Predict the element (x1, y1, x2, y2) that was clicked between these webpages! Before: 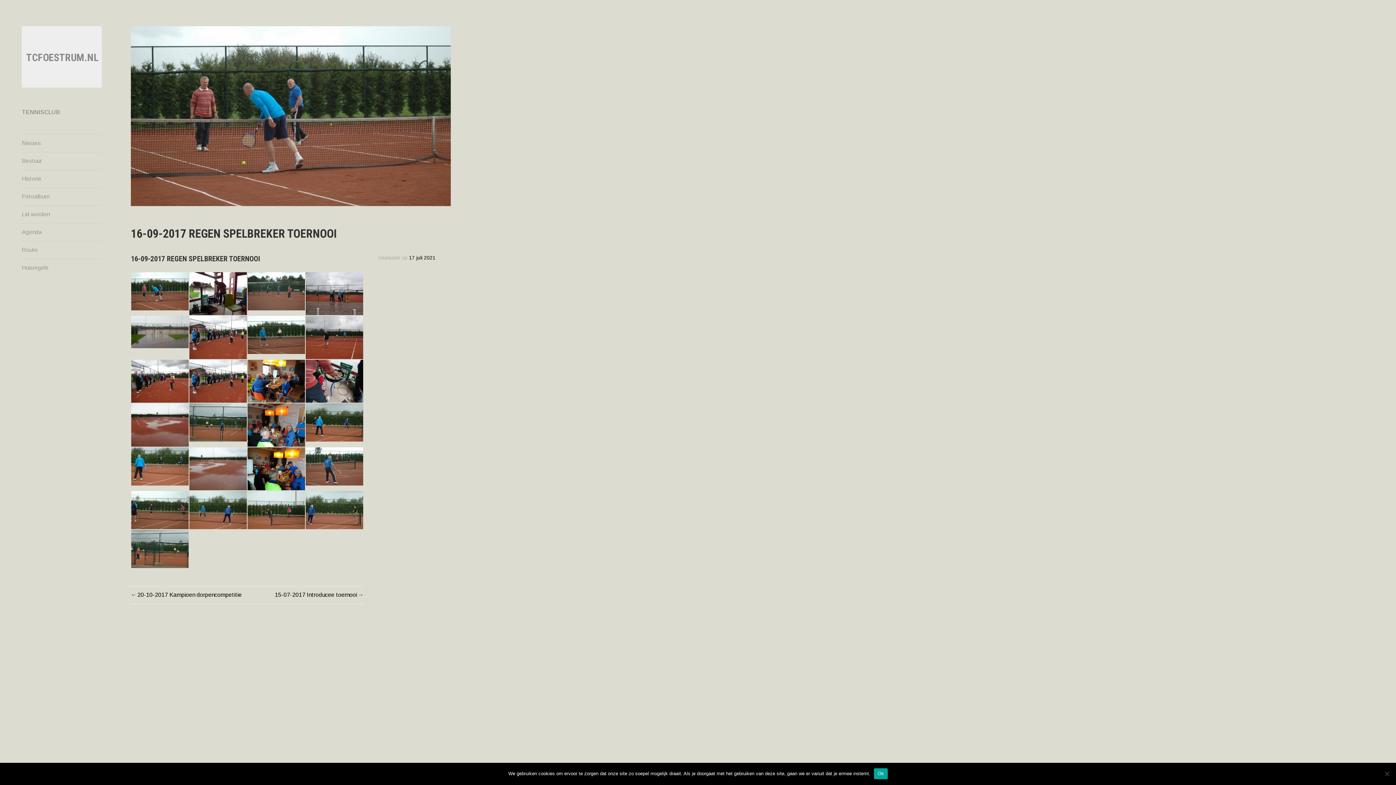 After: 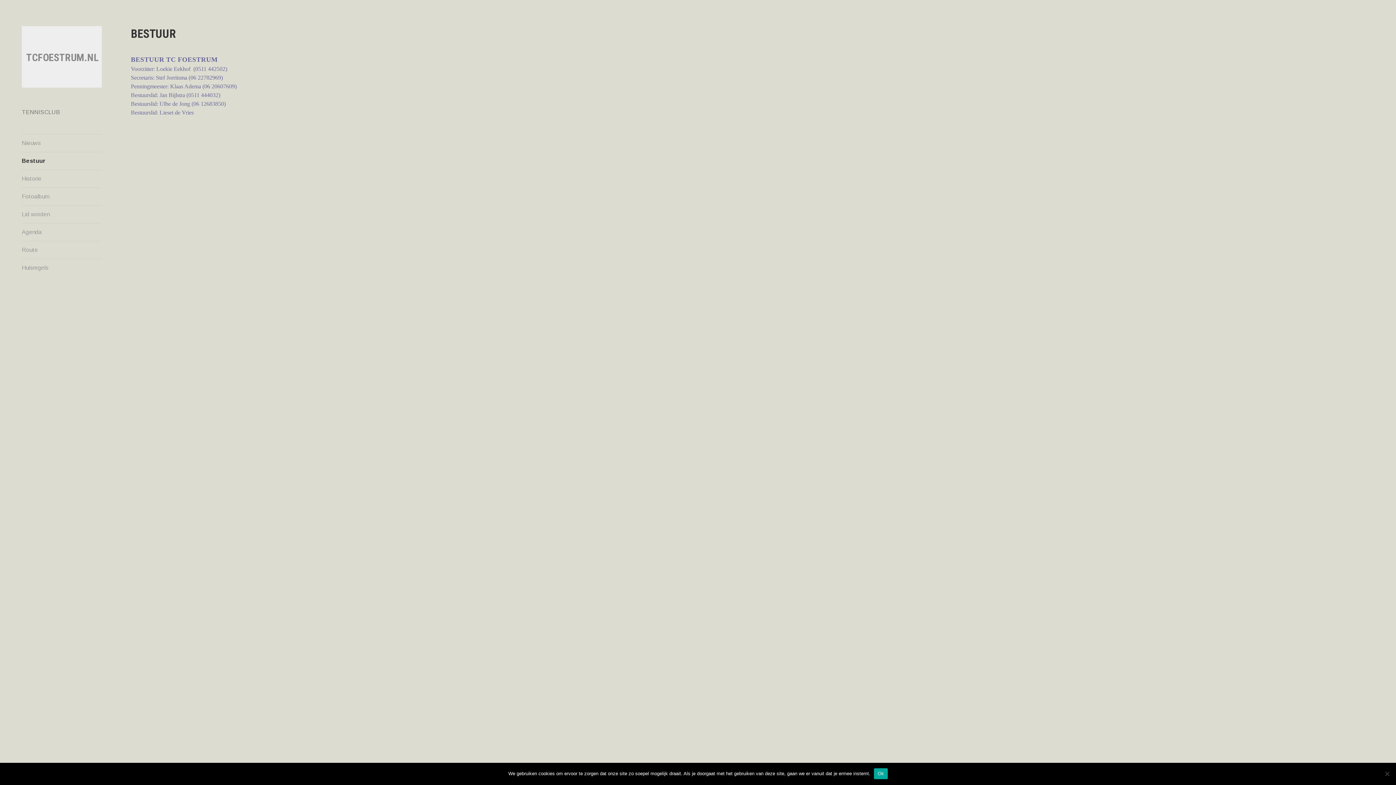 Action: bbox: (21, 152, 101, 169) label: Bestuur